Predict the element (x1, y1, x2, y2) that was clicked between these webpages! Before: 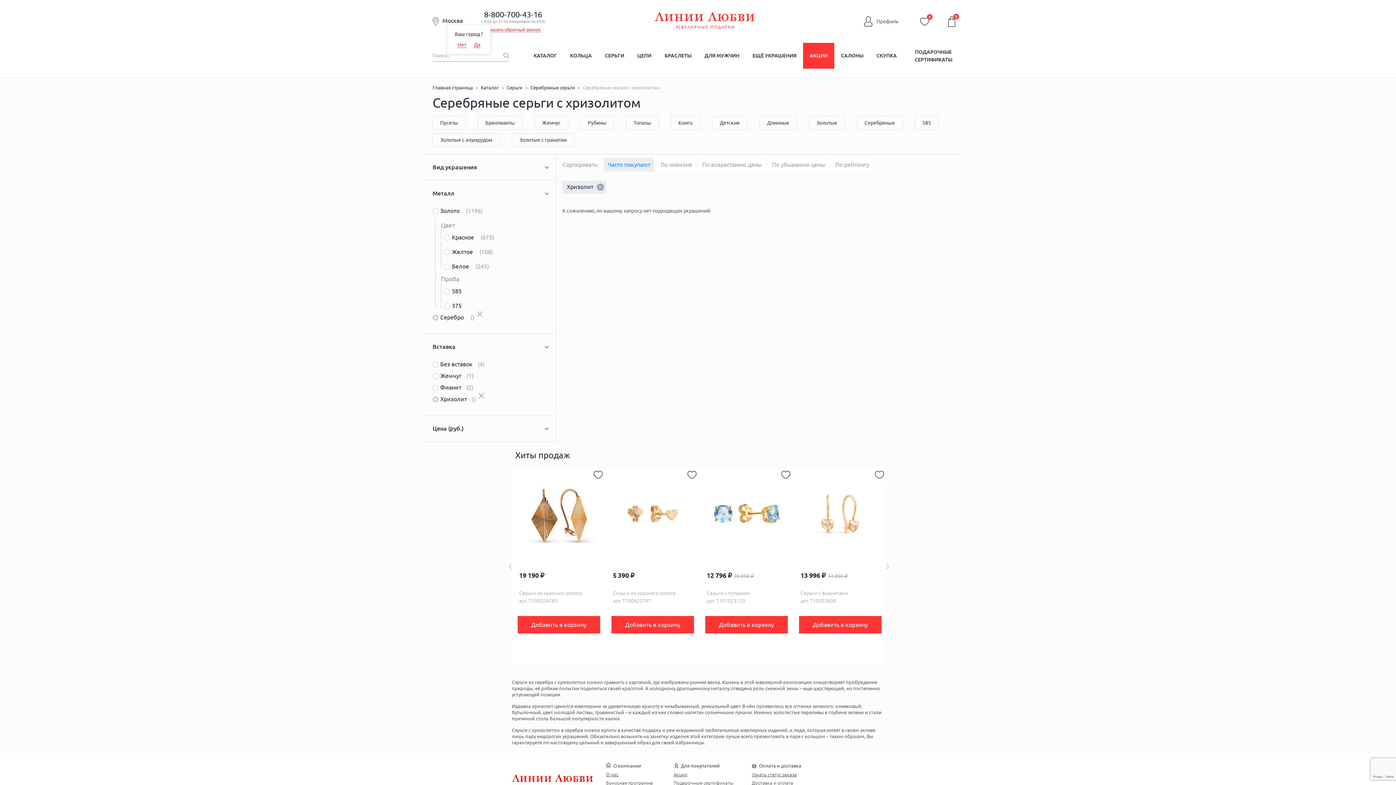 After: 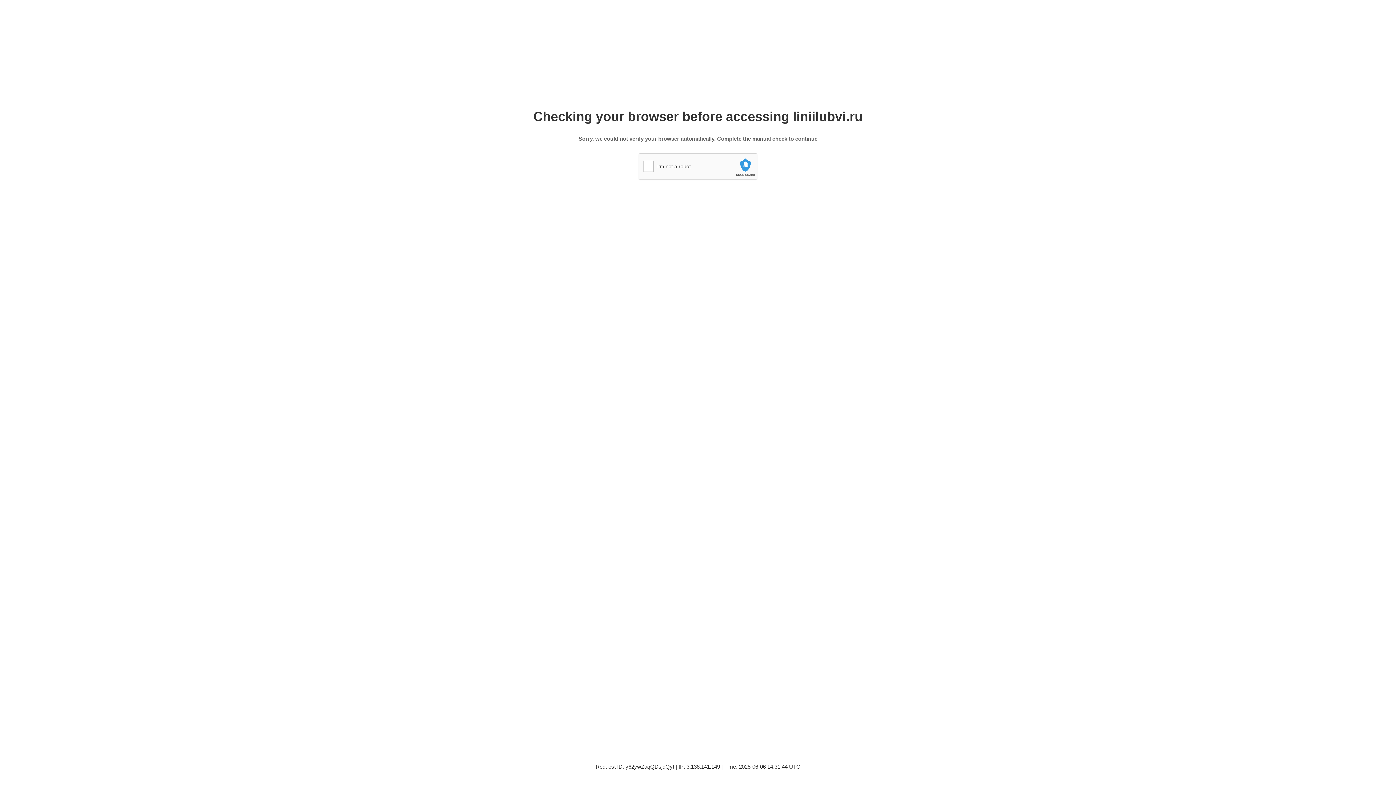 Action: label: CАЛОНЫ bbox: (834, 42, 870, 68)